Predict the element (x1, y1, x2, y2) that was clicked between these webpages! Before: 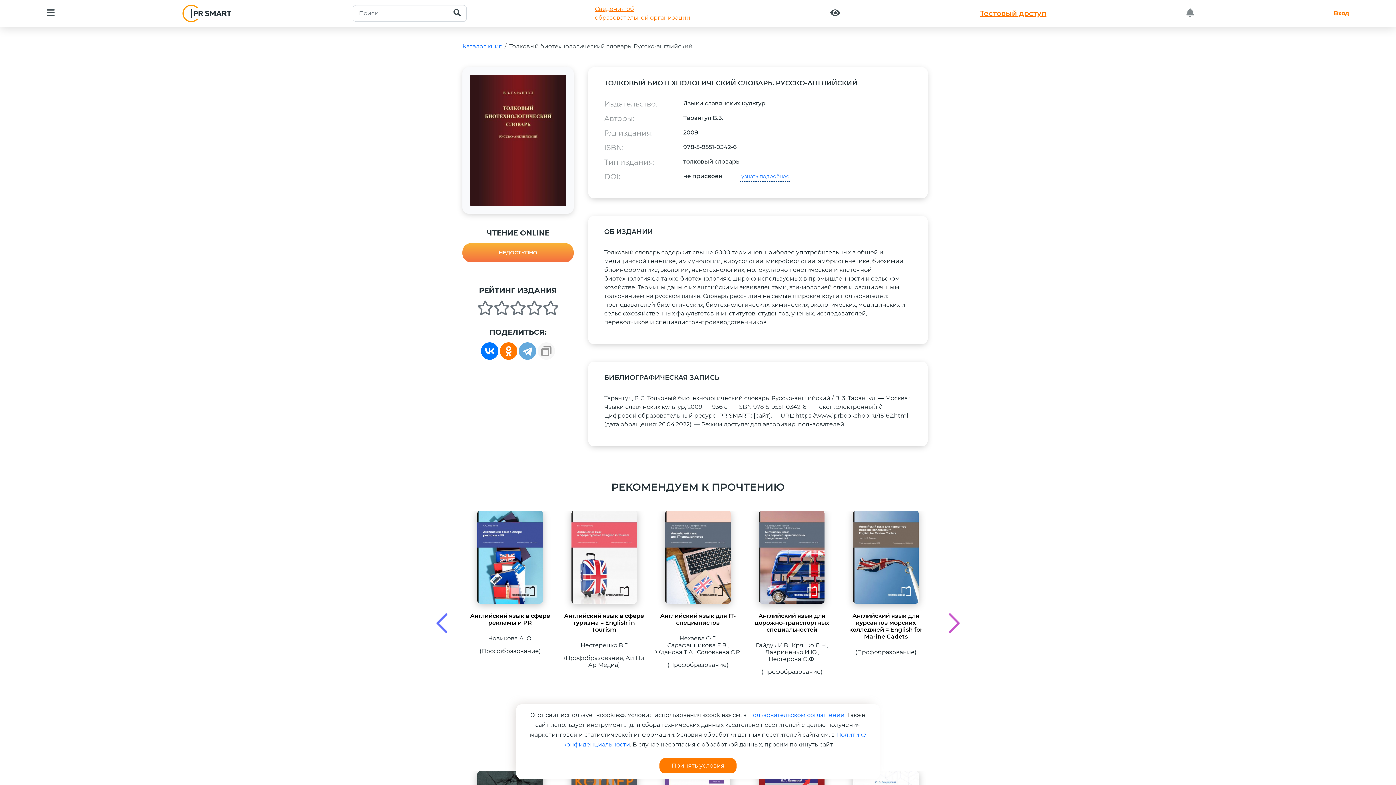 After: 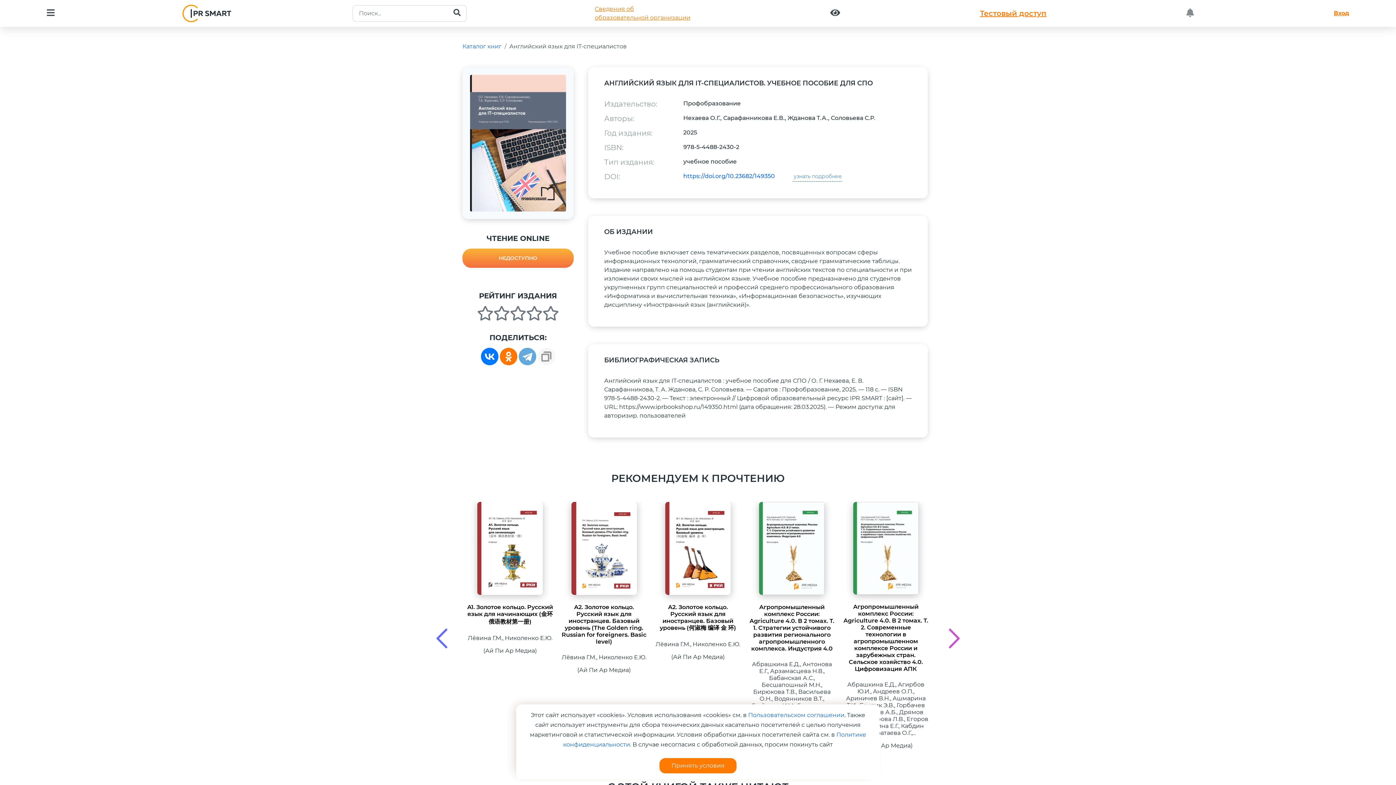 Action: bbox: (654, 612, 741, 626) label: Английский язык для IT-специалистов